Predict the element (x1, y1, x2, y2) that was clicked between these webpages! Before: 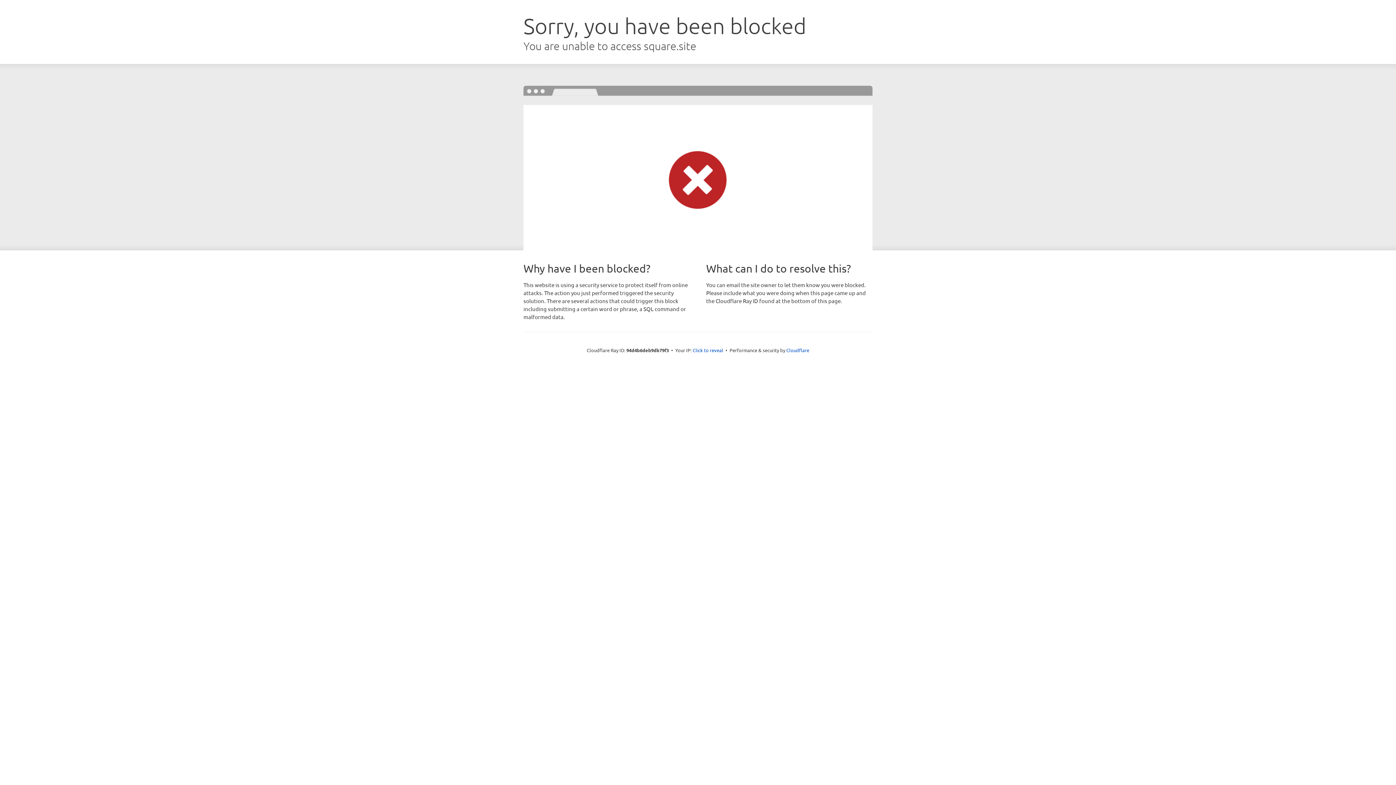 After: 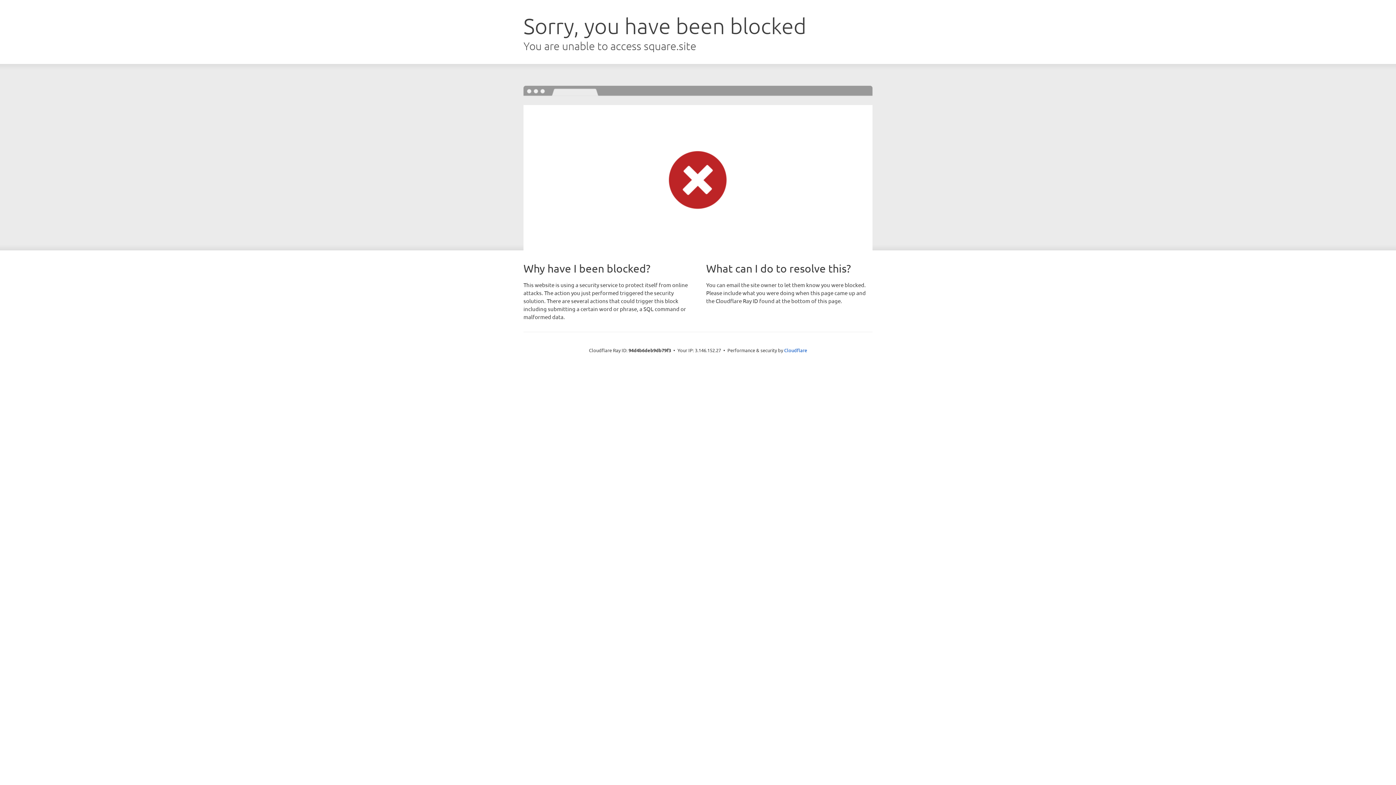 Action: label: Click to reveal bbox: (692, 346, 723, 353)